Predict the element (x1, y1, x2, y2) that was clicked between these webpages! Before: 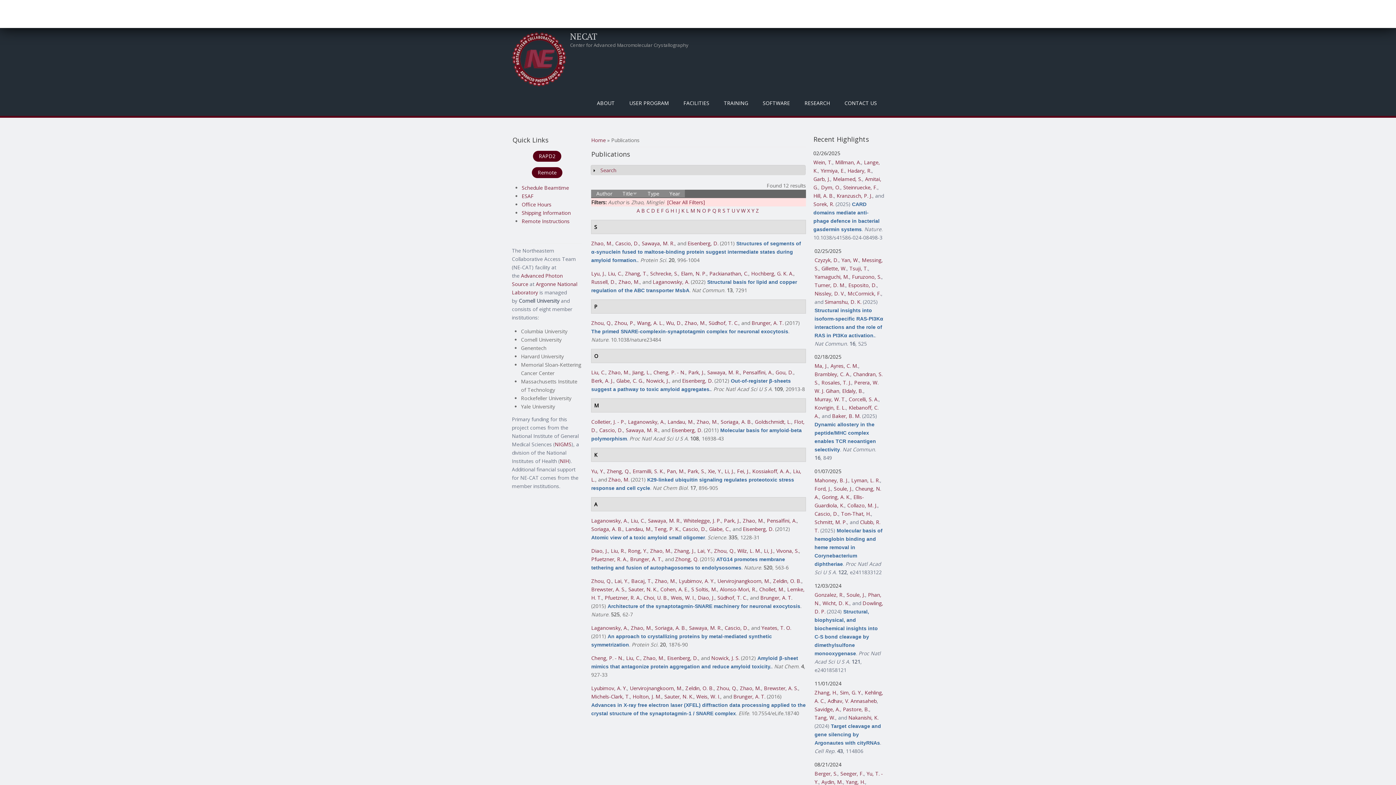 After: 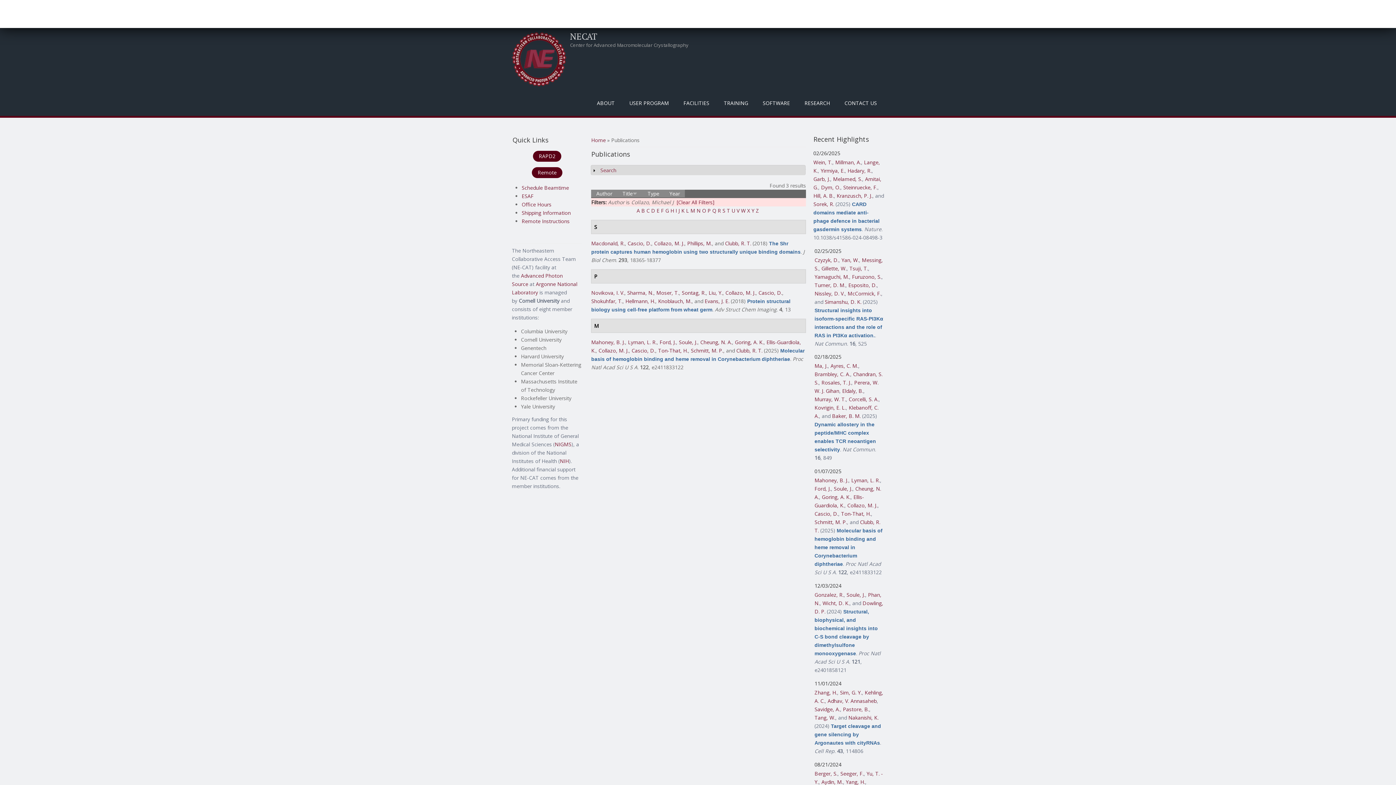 Action: label: Collazo, M. J. bbox: (847, 502, 877, 509)